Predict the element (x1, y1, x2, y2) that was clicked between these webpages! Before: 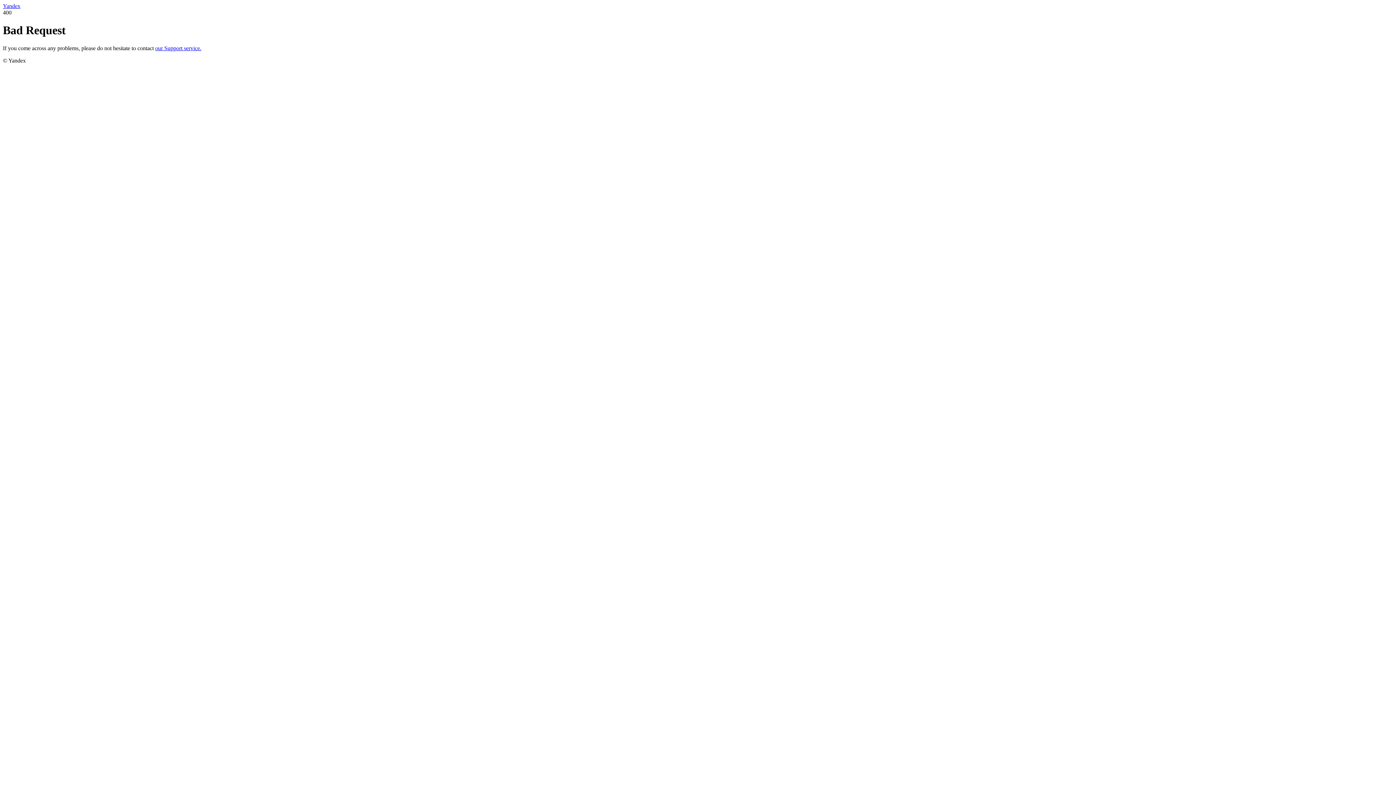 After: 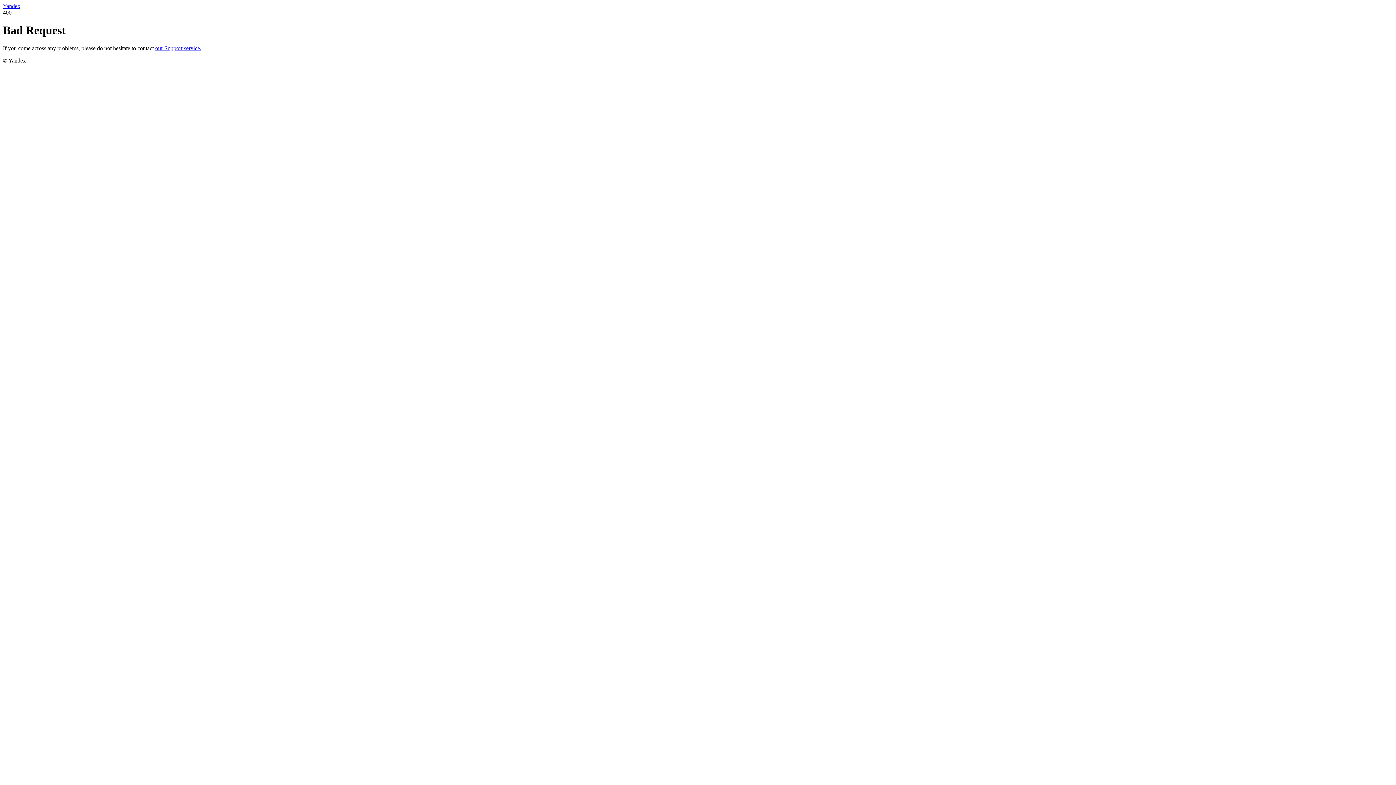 Action: label: our Support service. bbox: (155, 45, 201, 51)